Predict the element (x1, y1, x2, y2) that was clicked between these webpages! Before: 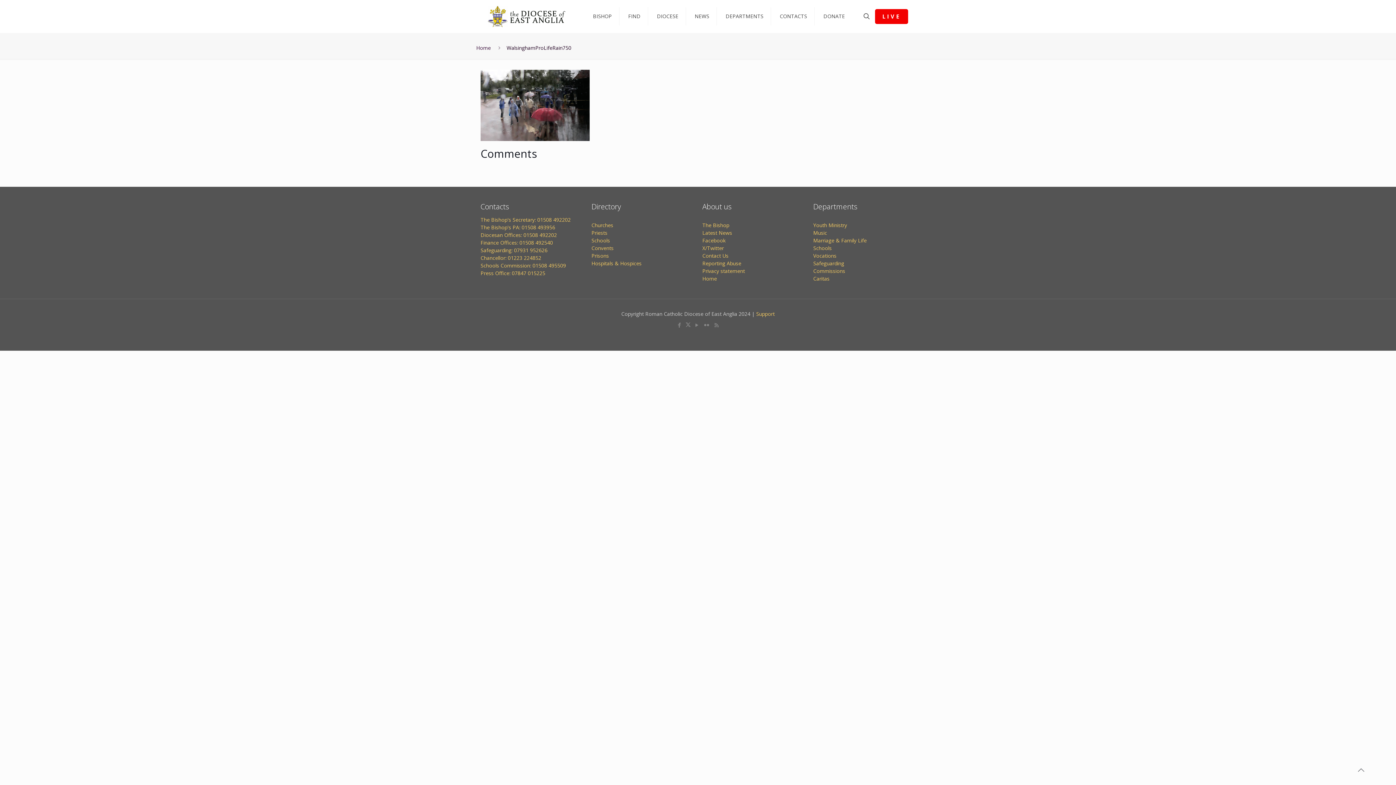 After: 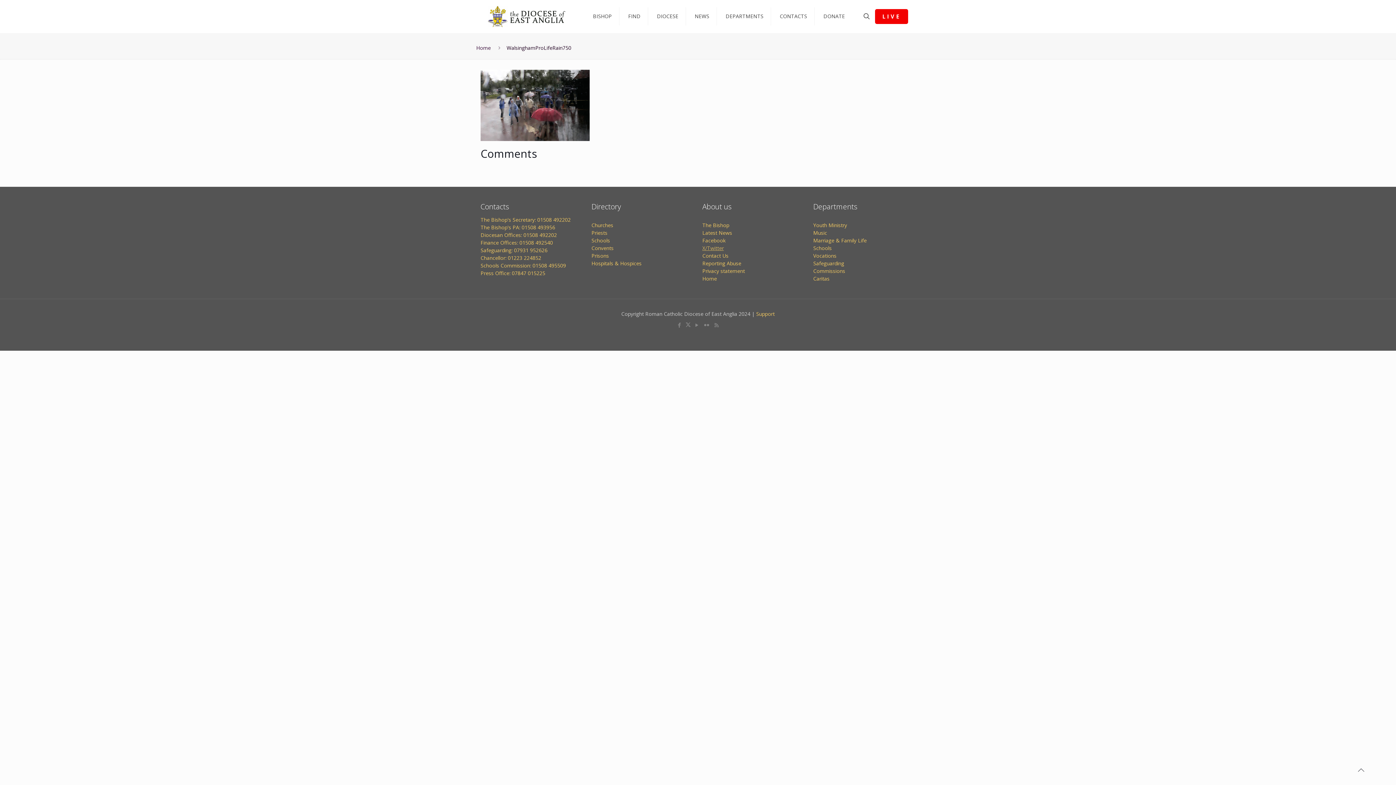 Action: label: X/Twitter bbox: (702, 244, 724, 251)